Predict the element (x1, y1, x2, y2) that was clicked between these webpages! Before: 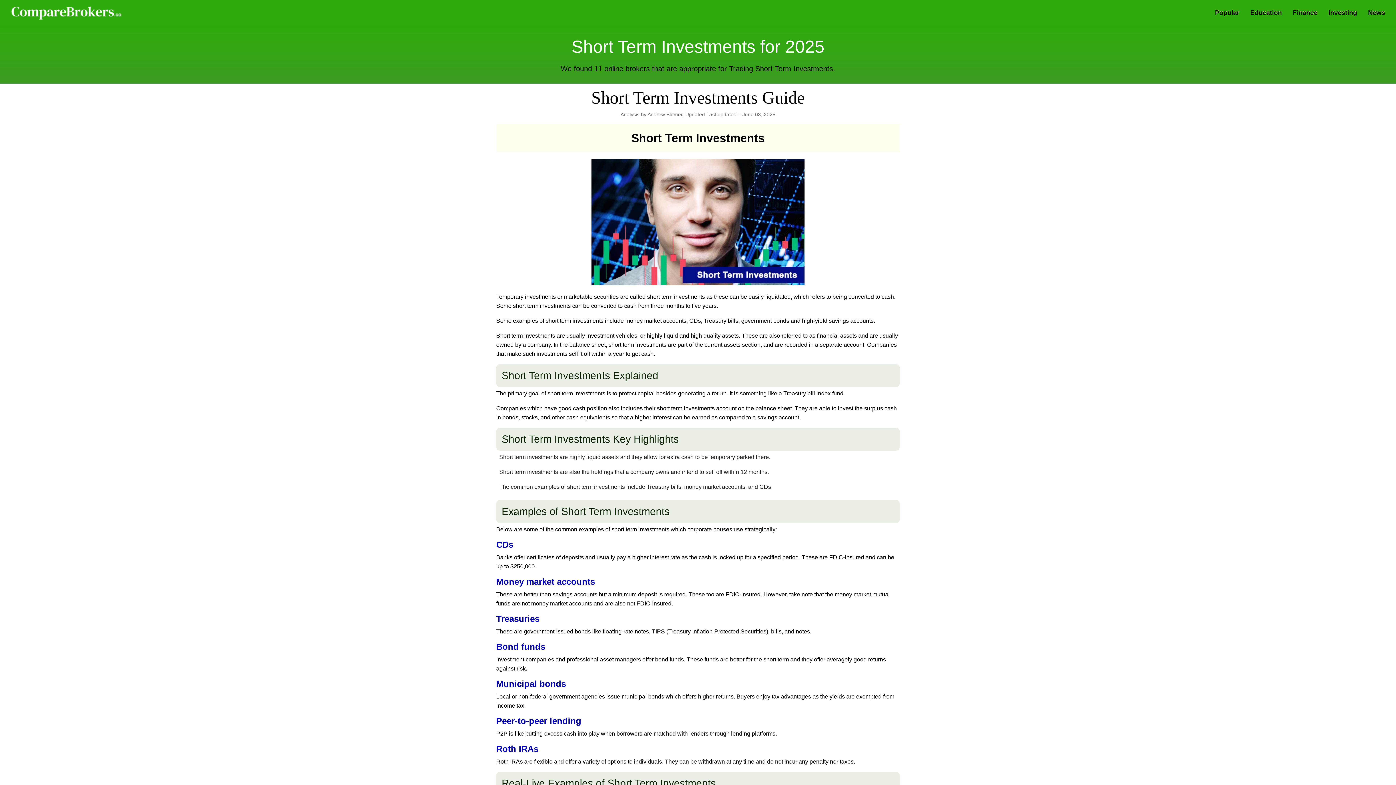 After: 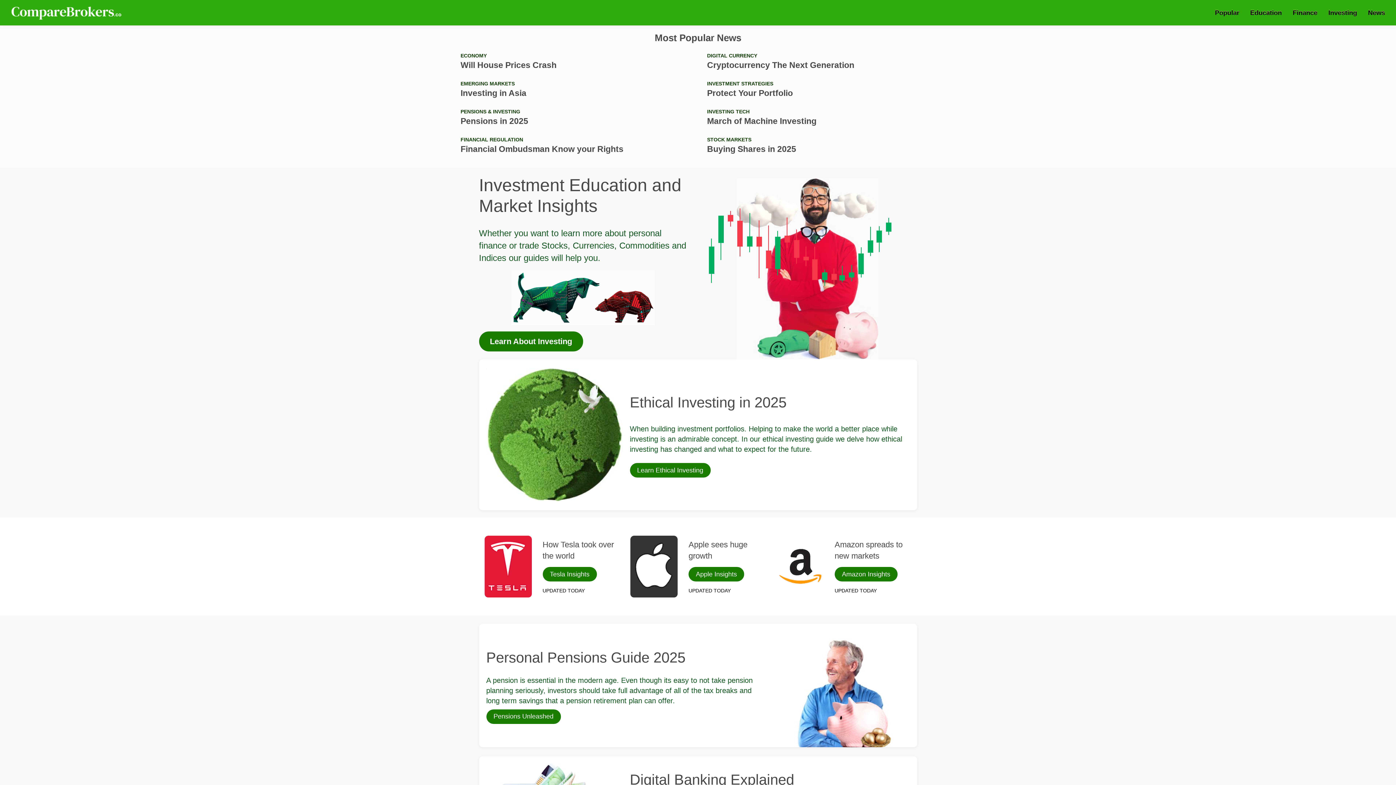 Action: bbox: (10, 5, 123, 20) label: Comparebrokers.co